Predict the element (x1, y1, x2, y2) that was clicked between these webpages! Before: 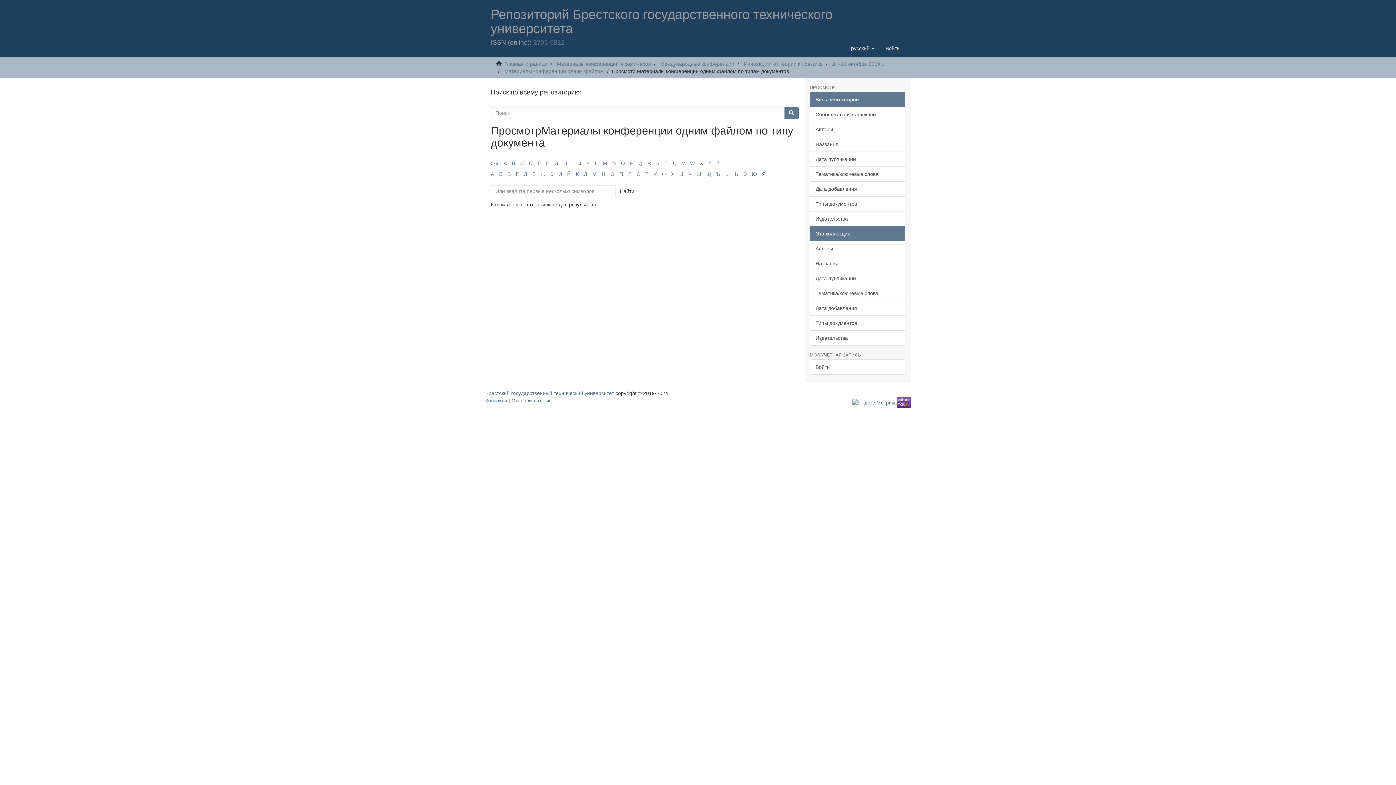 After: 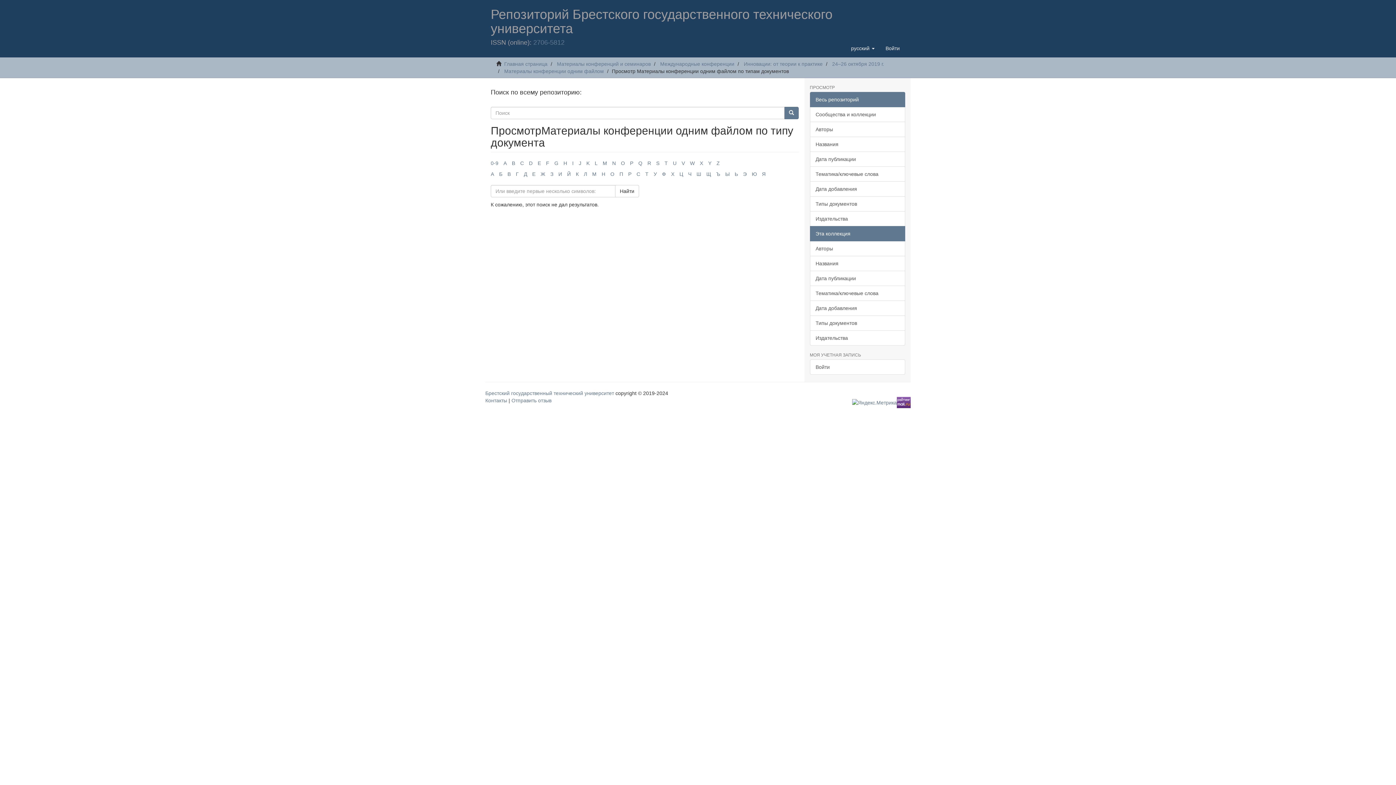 Action: label: C bbox: (520, 160, 524, 166)